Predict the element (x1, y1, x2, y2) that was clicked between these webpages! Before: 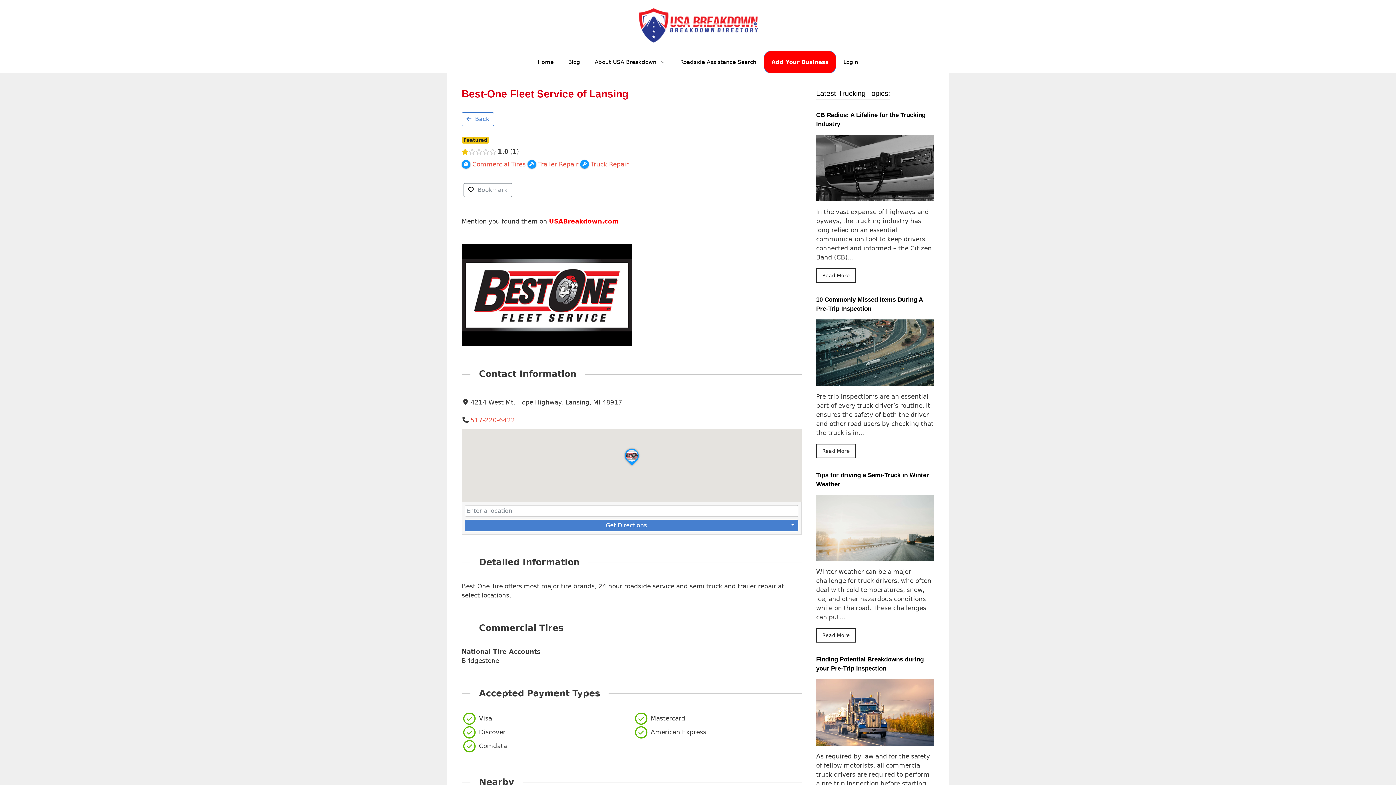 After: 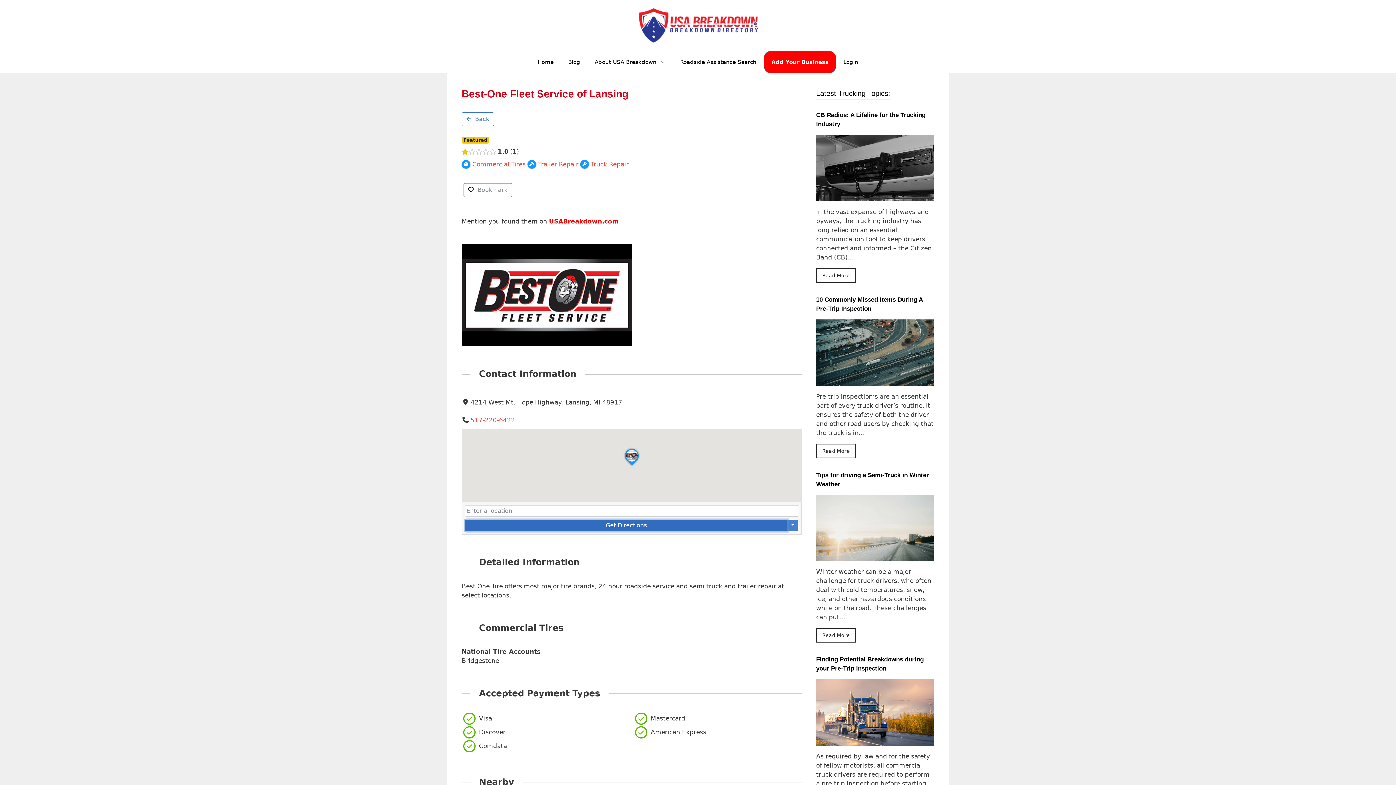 Action: bbox: (465, 519, 787, 531) label: Get Directions